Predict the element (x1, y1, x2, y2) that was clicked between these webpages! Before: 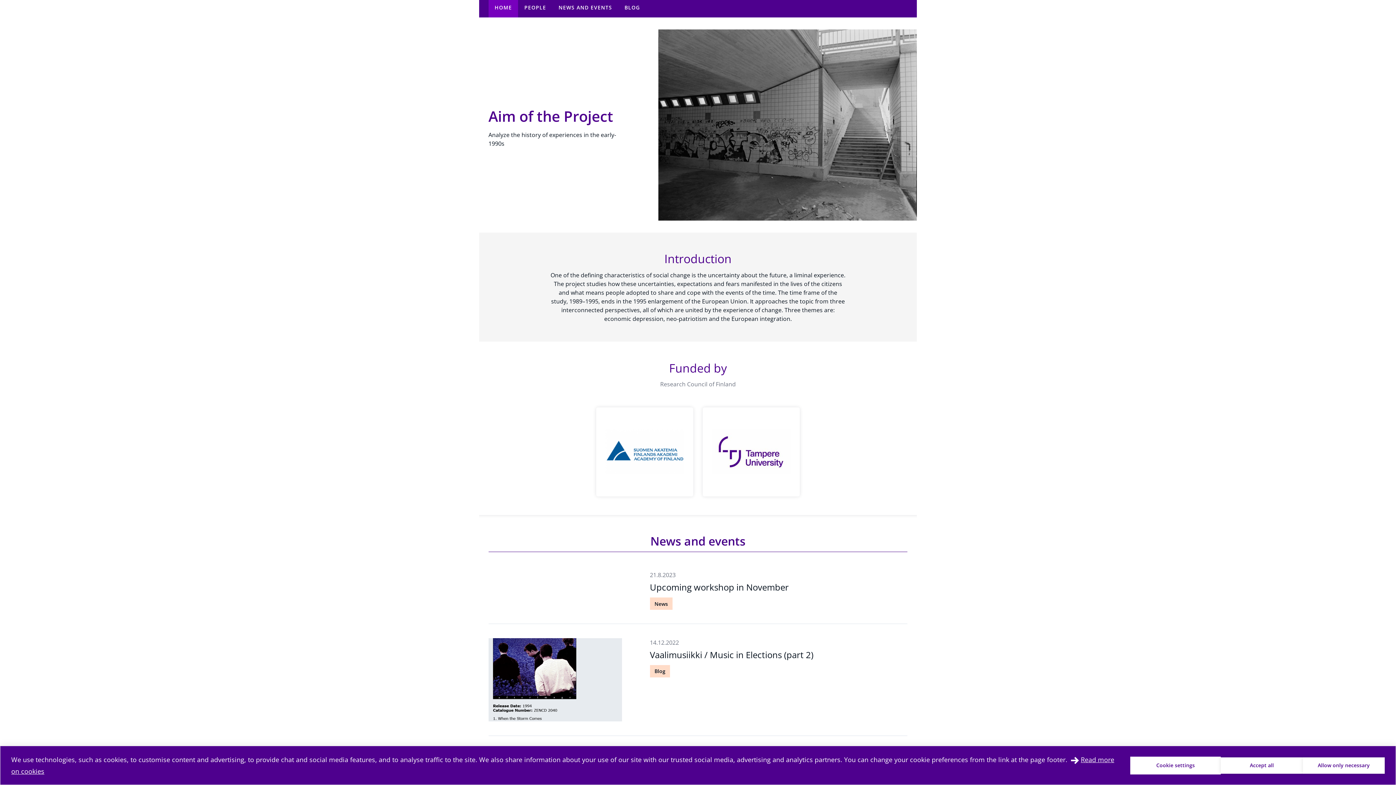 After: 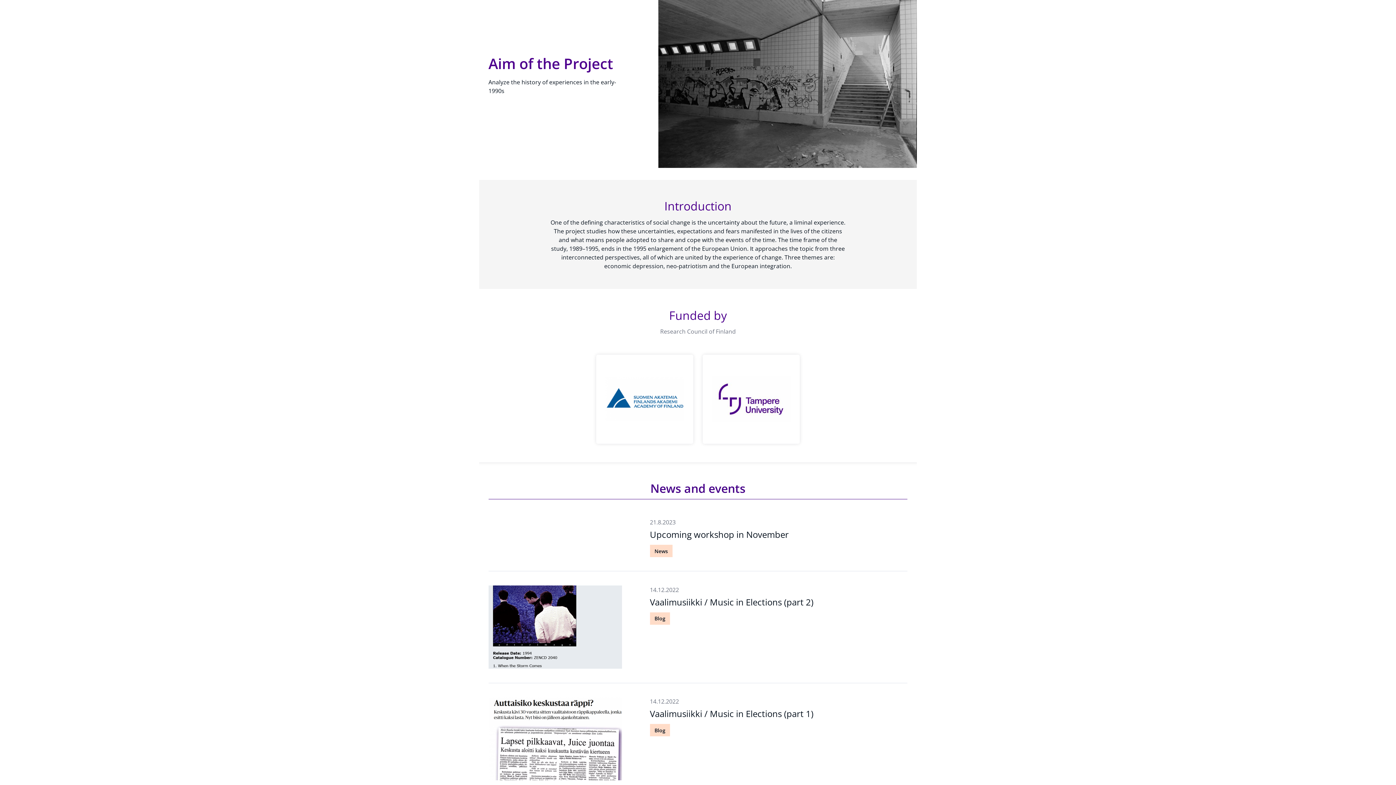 Action: label: Allow only necessary bbox: (1303, 757, 1385, 774)